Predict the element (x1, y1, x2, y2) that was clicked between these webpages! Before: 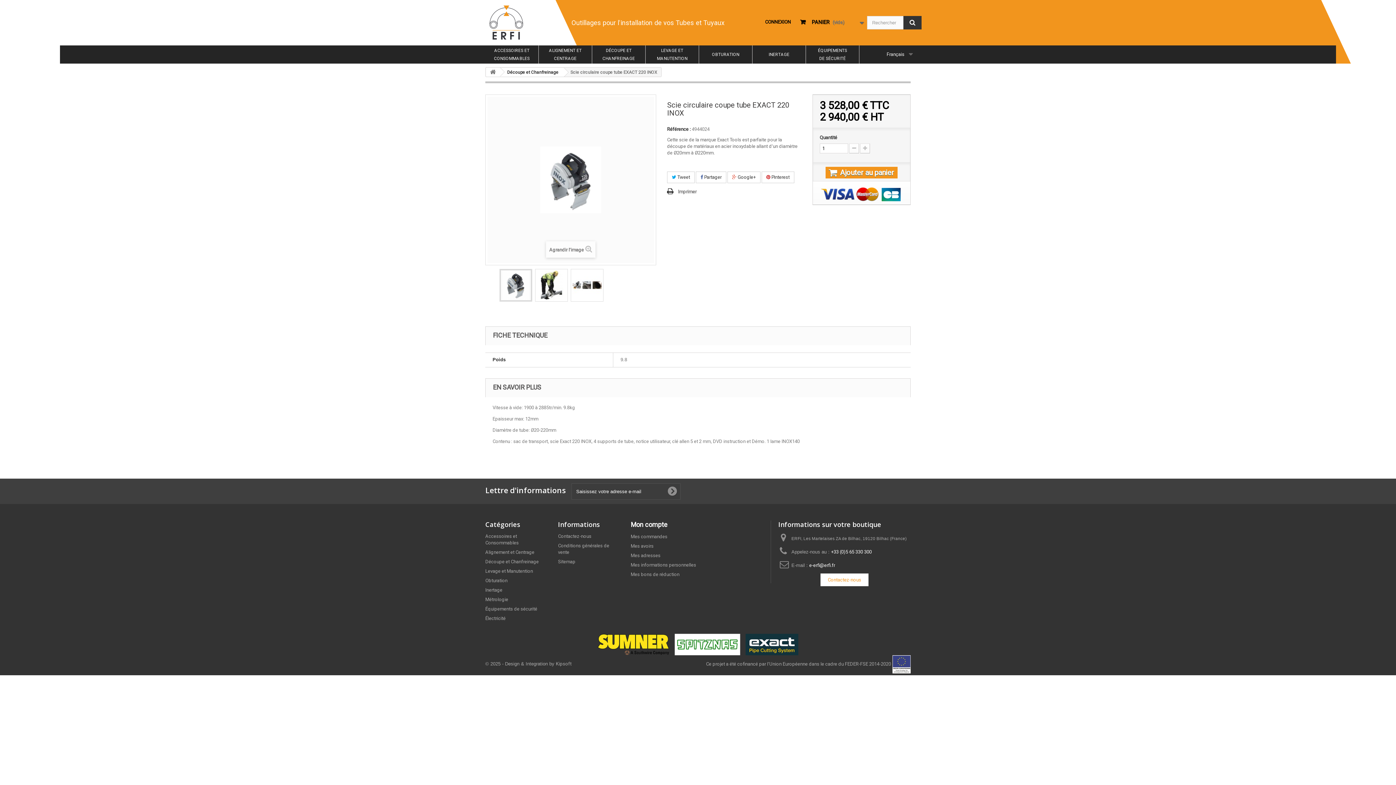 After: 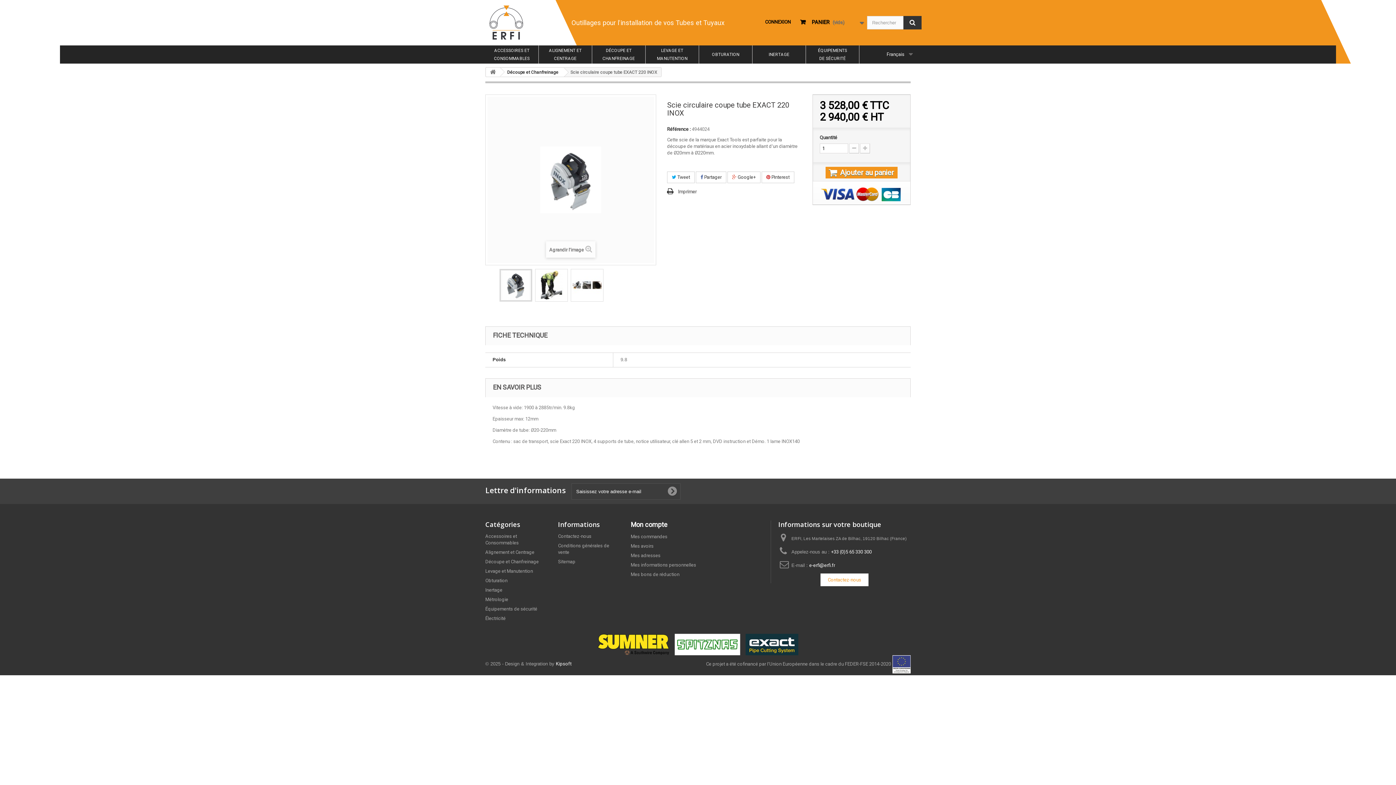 Action: label: Kipsoft bbox: (556, 661, 571, 666)